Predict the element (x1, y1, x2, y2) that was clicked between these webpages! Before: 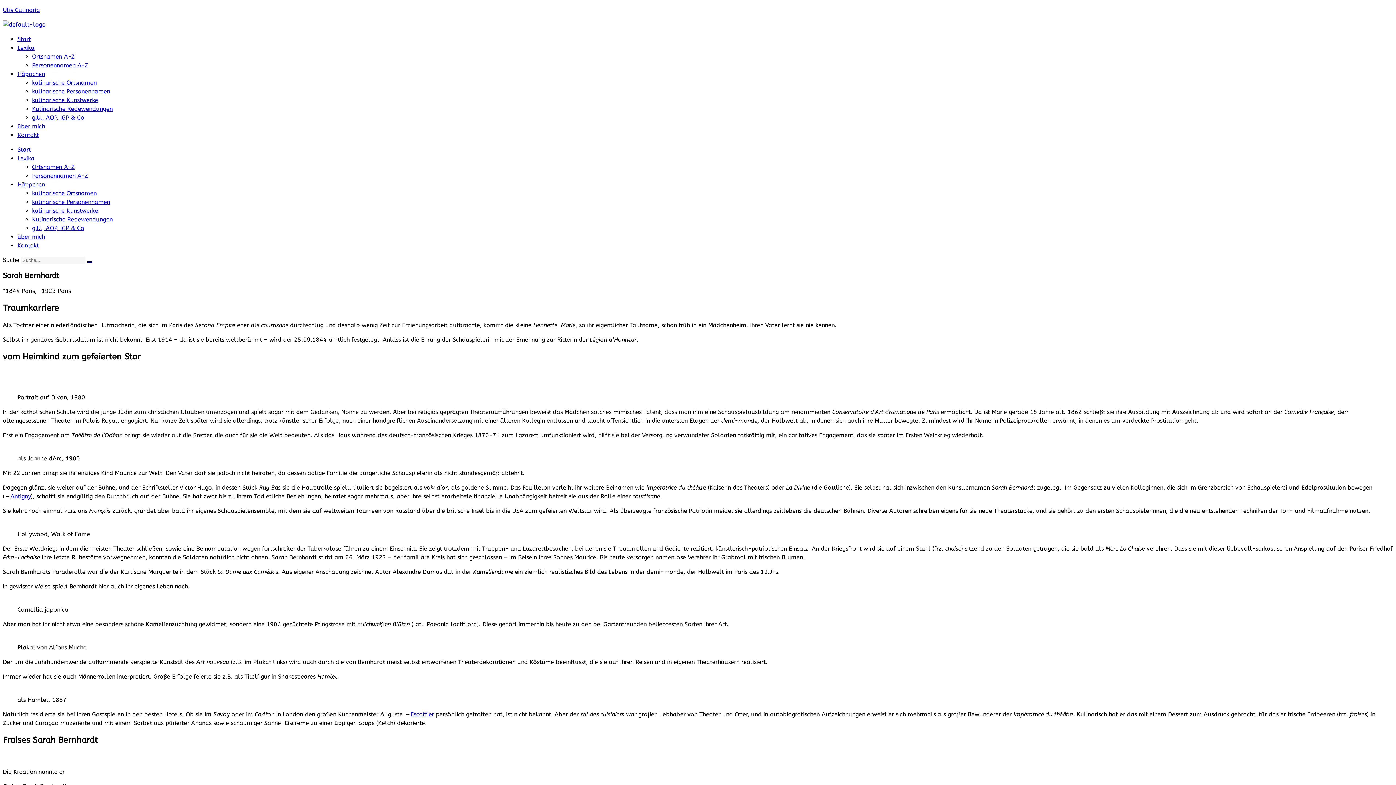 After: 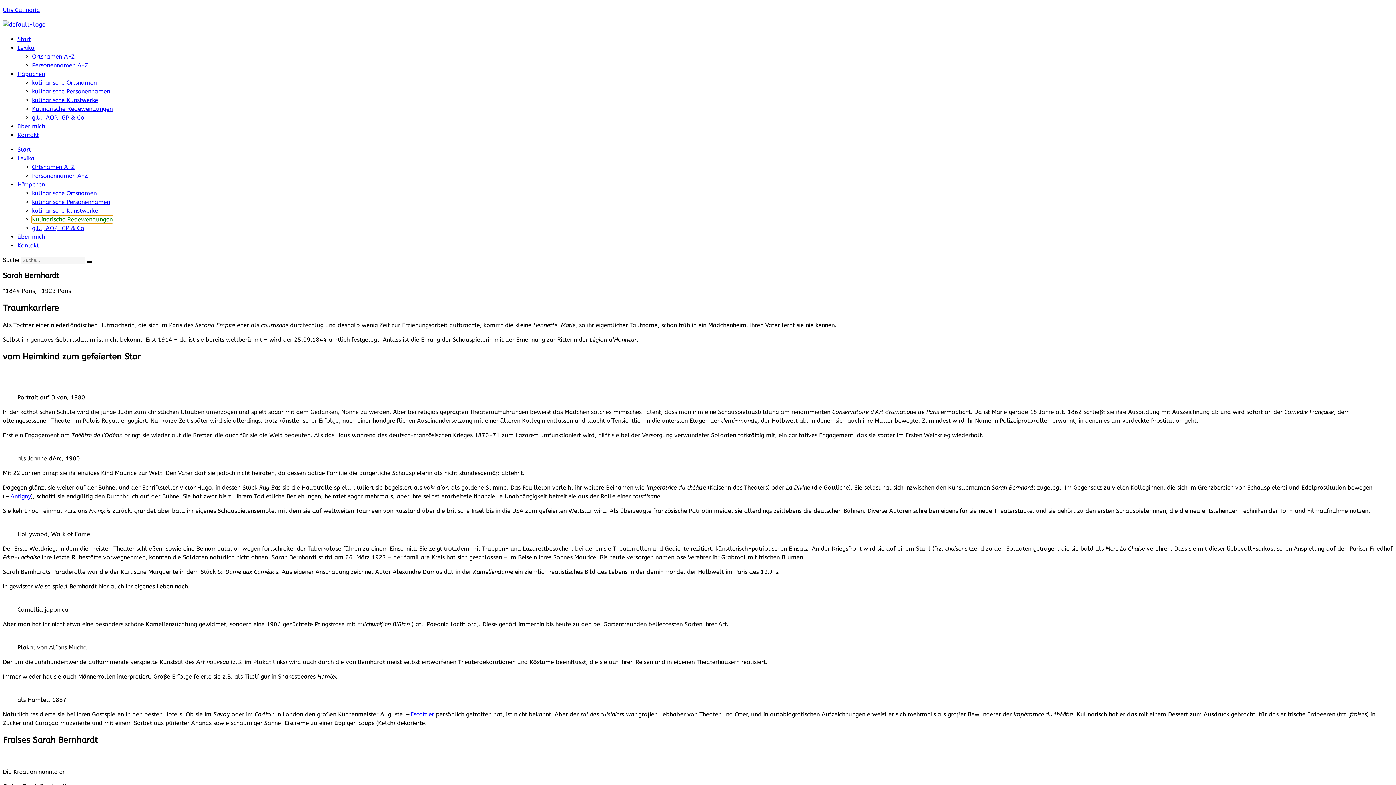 Action: bbox: (32, 216, 112, 222) label: Kulinarische Redewendungen